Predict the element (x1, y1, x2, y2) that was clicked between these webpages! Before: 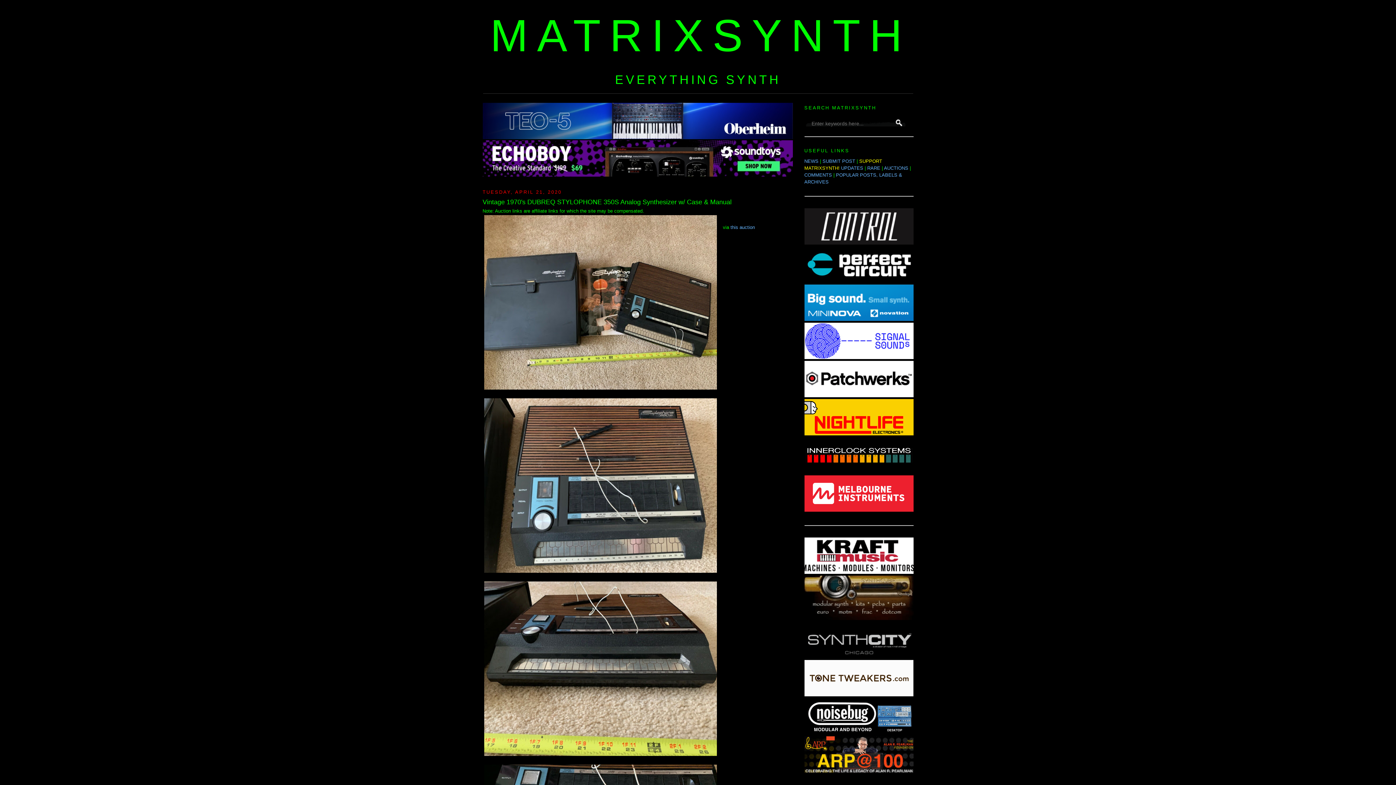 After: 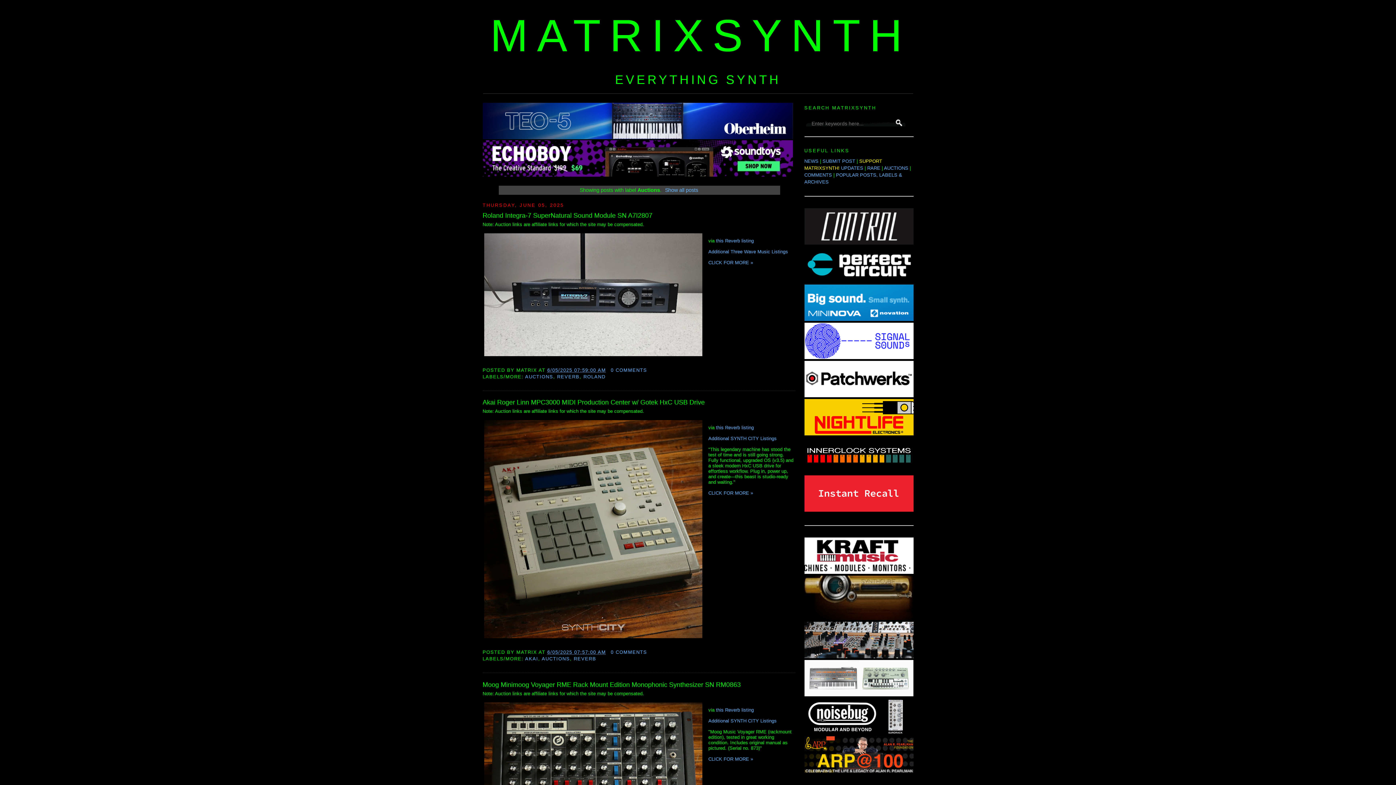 Action: bbox: (884, 165, 908, 170) label: AUCTIONS